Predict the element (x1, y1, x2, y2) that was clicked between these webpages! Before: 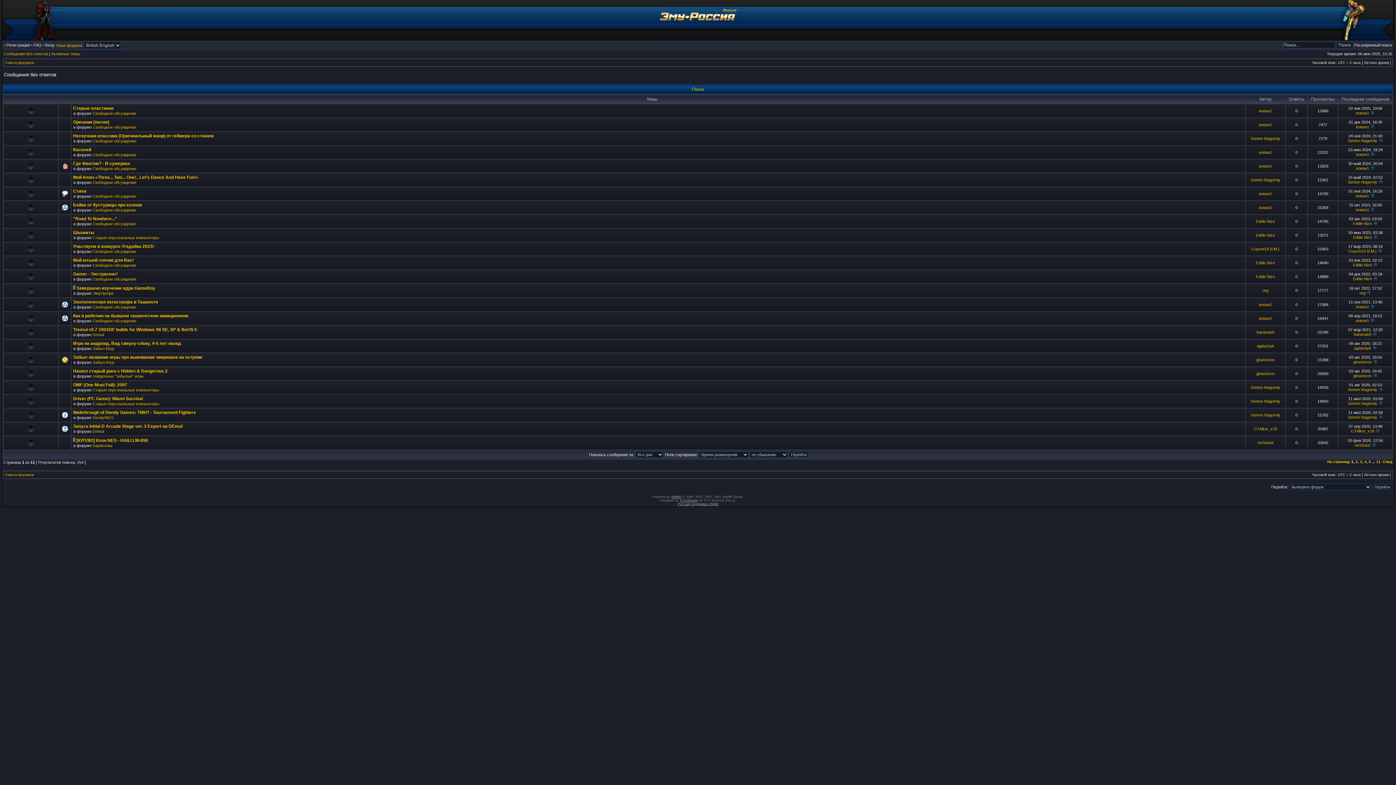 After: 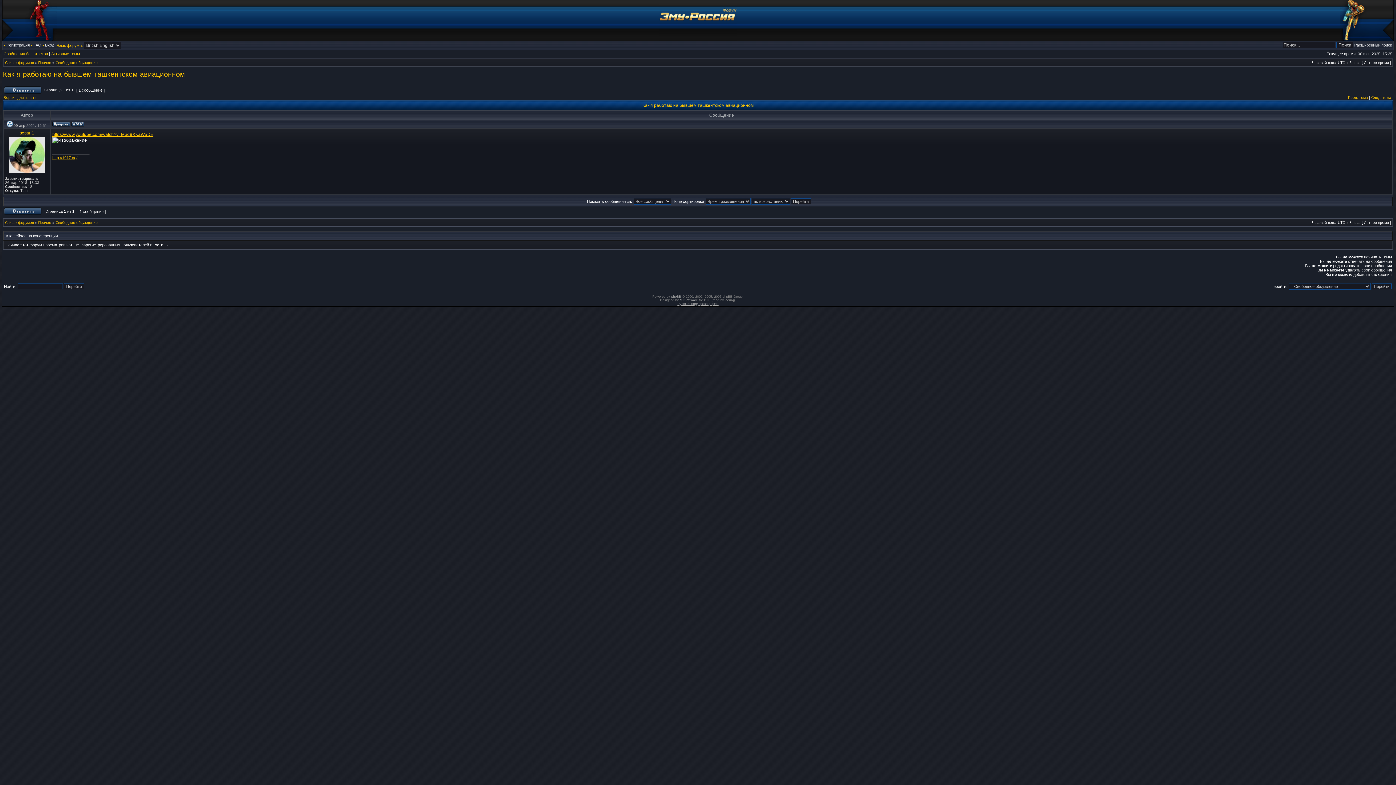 Action: bbox: (73, 313, 188, 318) label: Как я работаю на бывшем ташкентском авиационном